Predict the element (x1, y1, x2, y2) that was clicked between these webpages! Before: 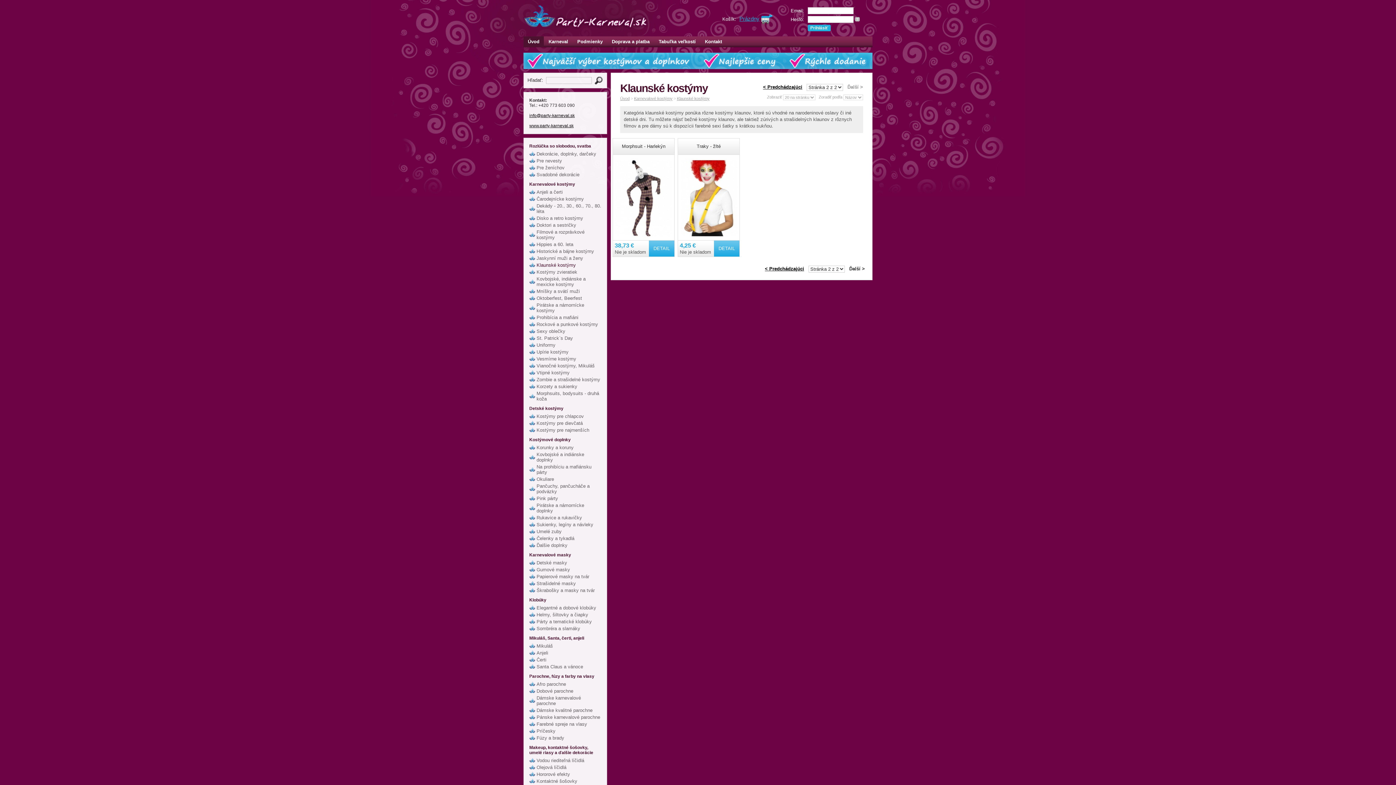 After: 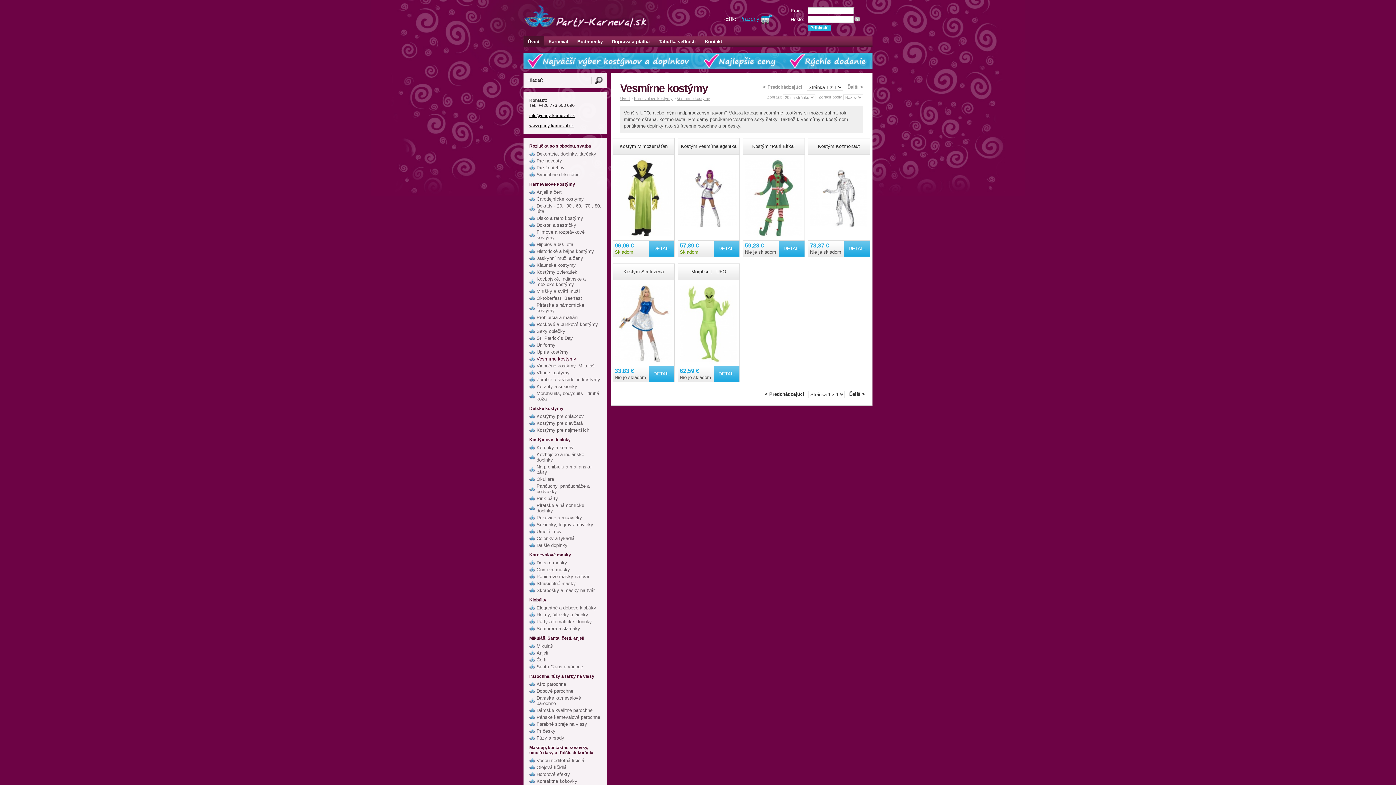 Action: bbox: (529, 355, 601, 362) label: Vesmírne kostýmy